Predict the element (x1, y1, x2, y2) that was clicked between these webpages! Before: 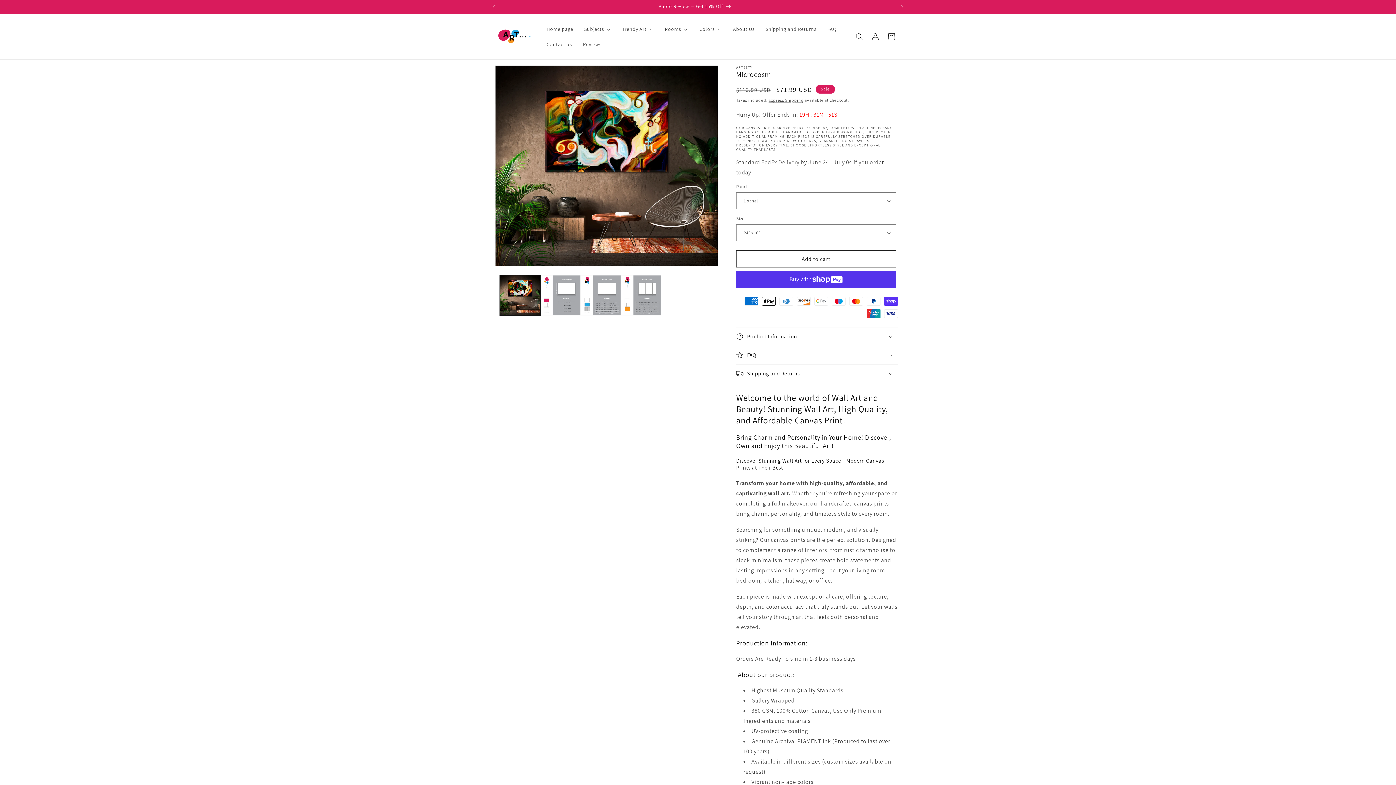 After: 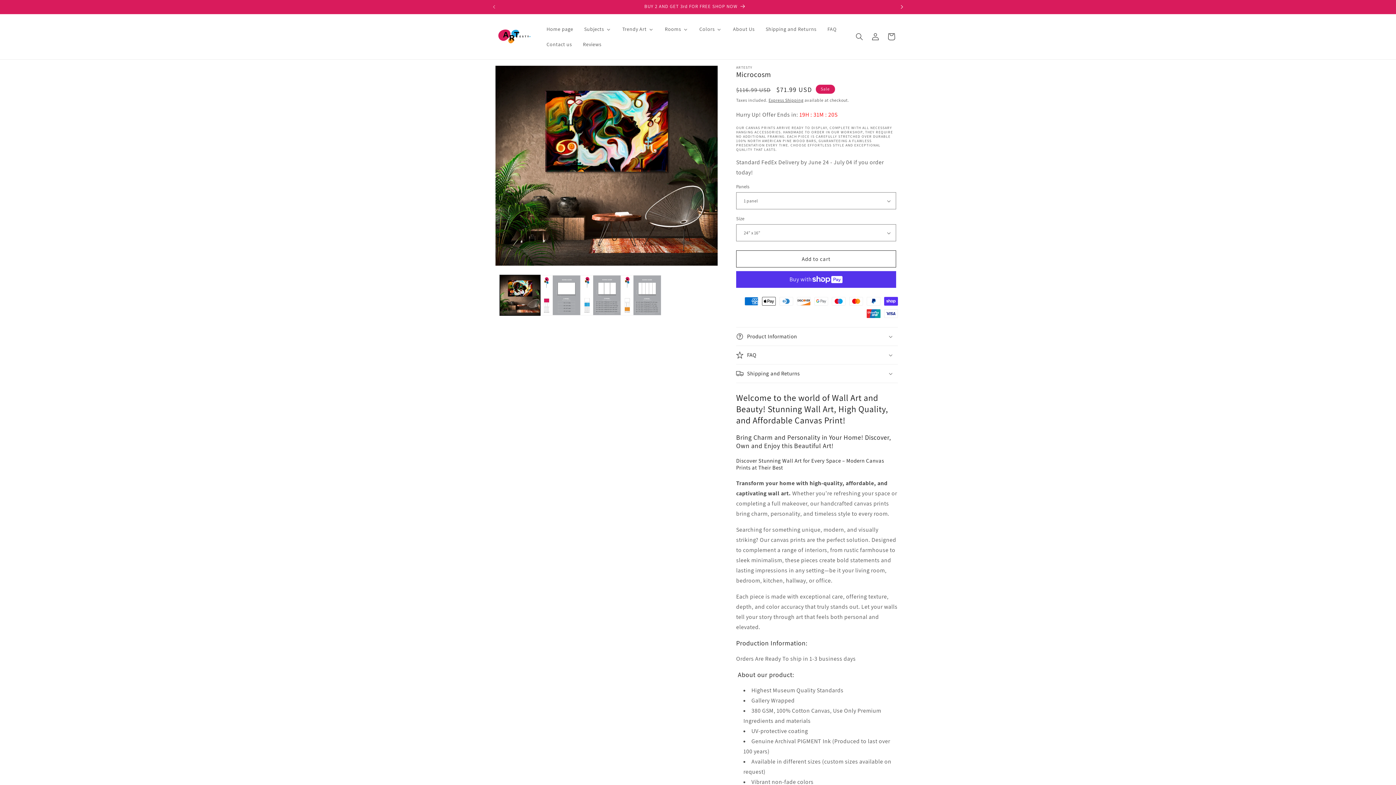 Action: label: Next announcement bbox: (894, 0, 910, 13)